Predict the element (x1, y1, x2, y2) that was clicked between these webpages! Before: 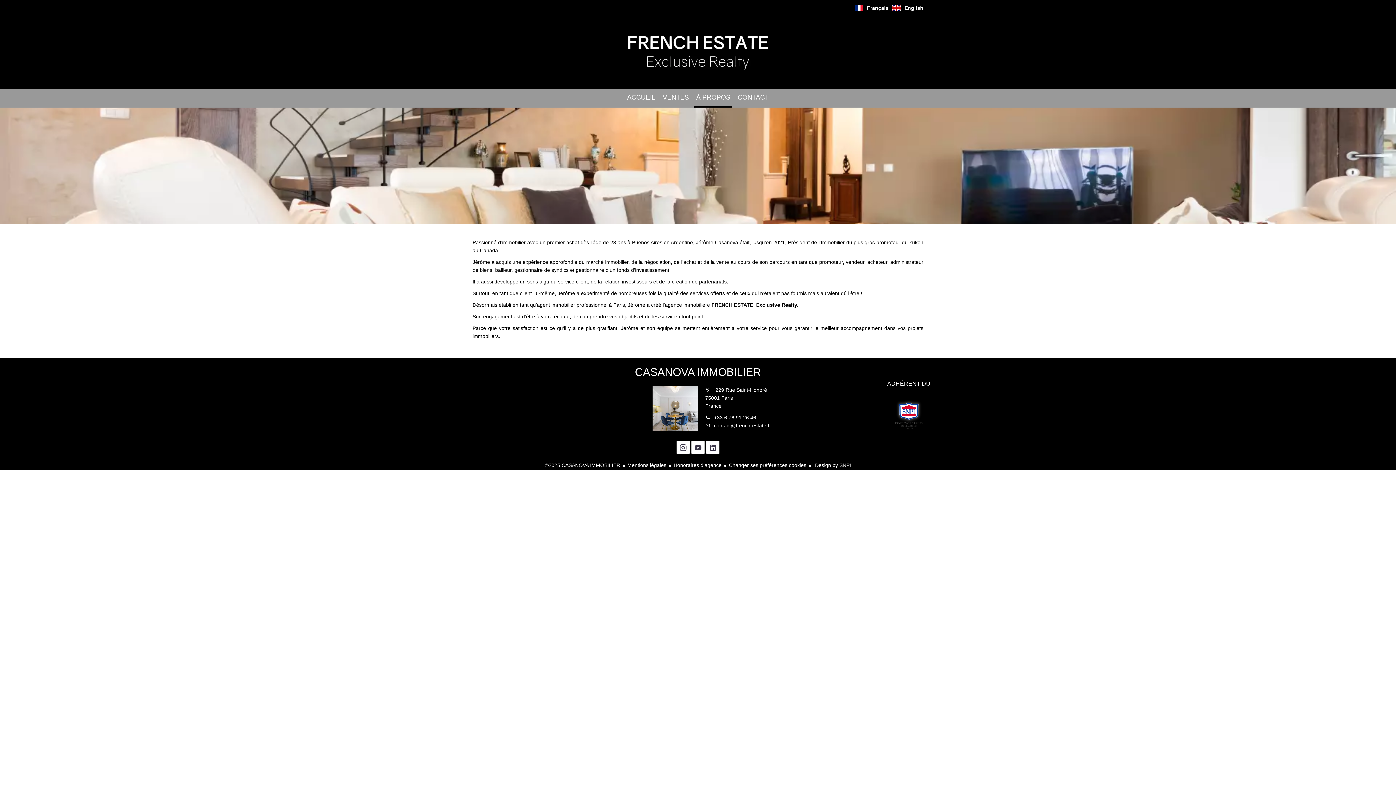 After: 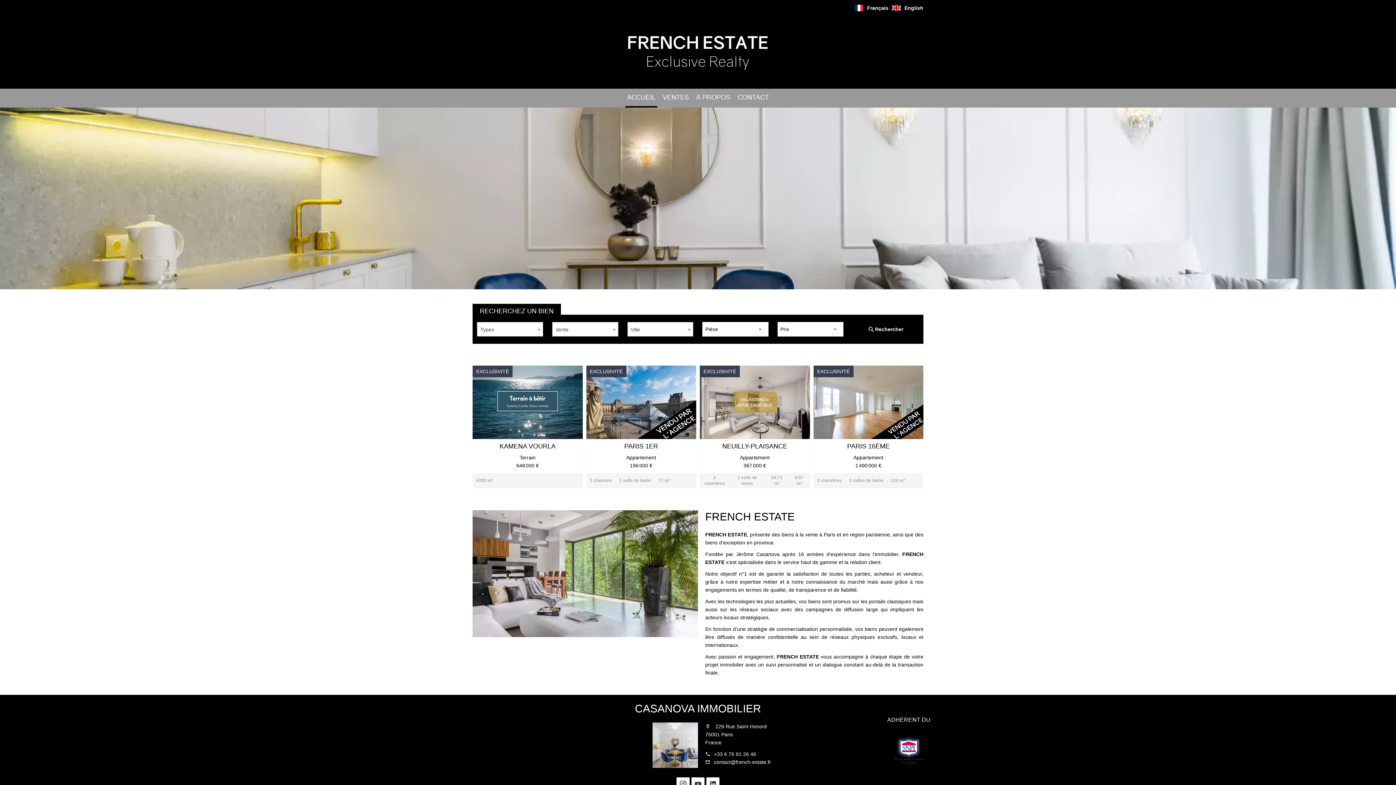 Action: label: Accueil bbox: (625, 19, 770, 85)